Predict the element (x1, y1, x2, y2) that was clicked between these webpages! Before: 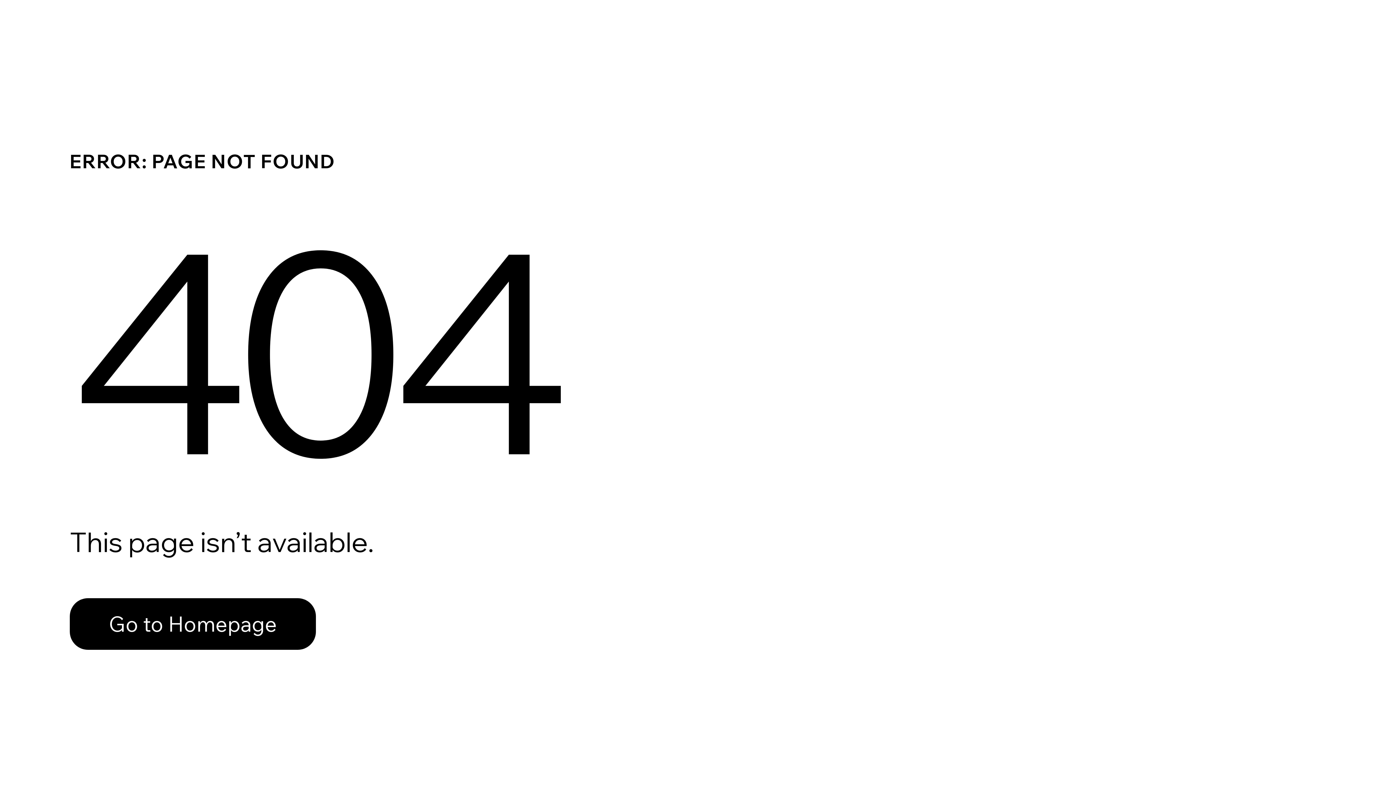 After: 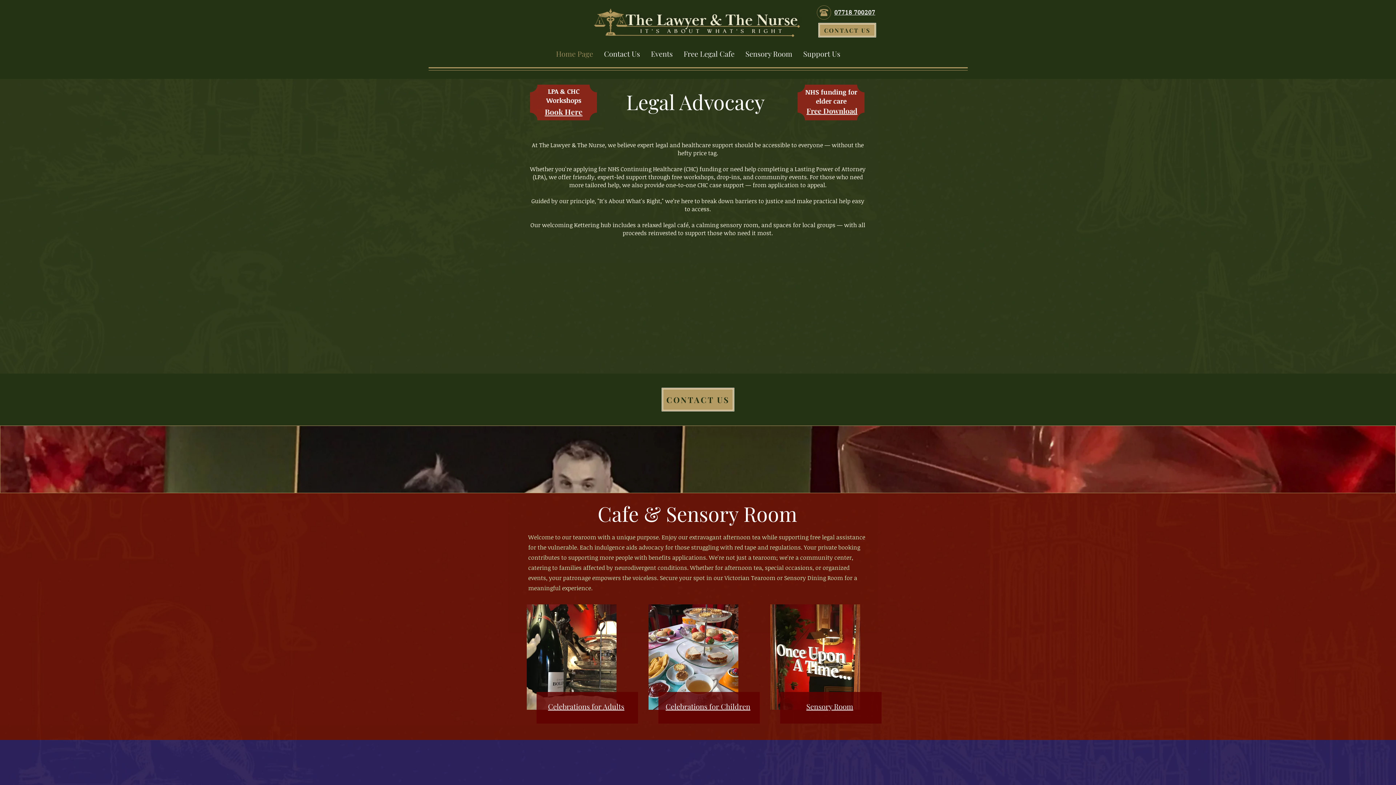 Action: label: Go to Homepage bbox: (69, 598, 316, 650)